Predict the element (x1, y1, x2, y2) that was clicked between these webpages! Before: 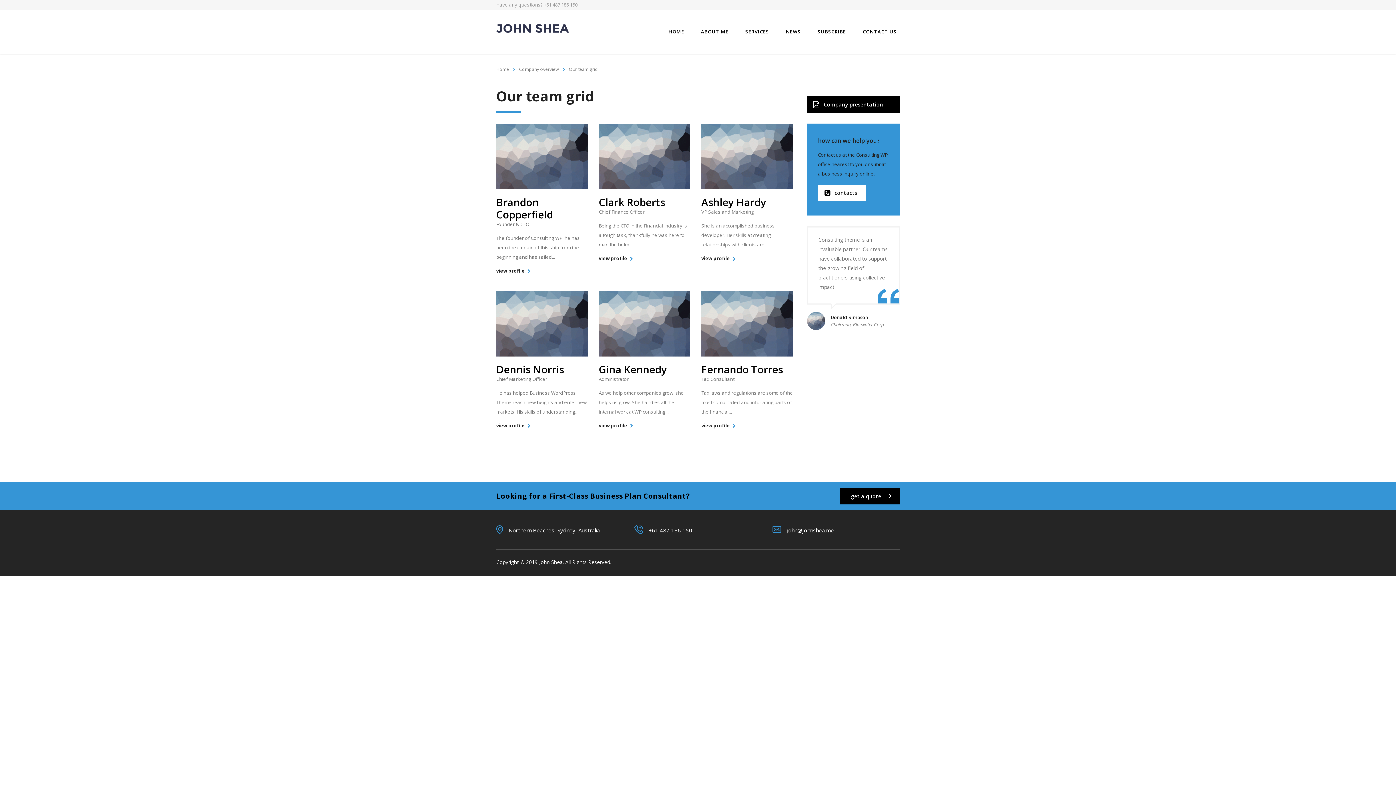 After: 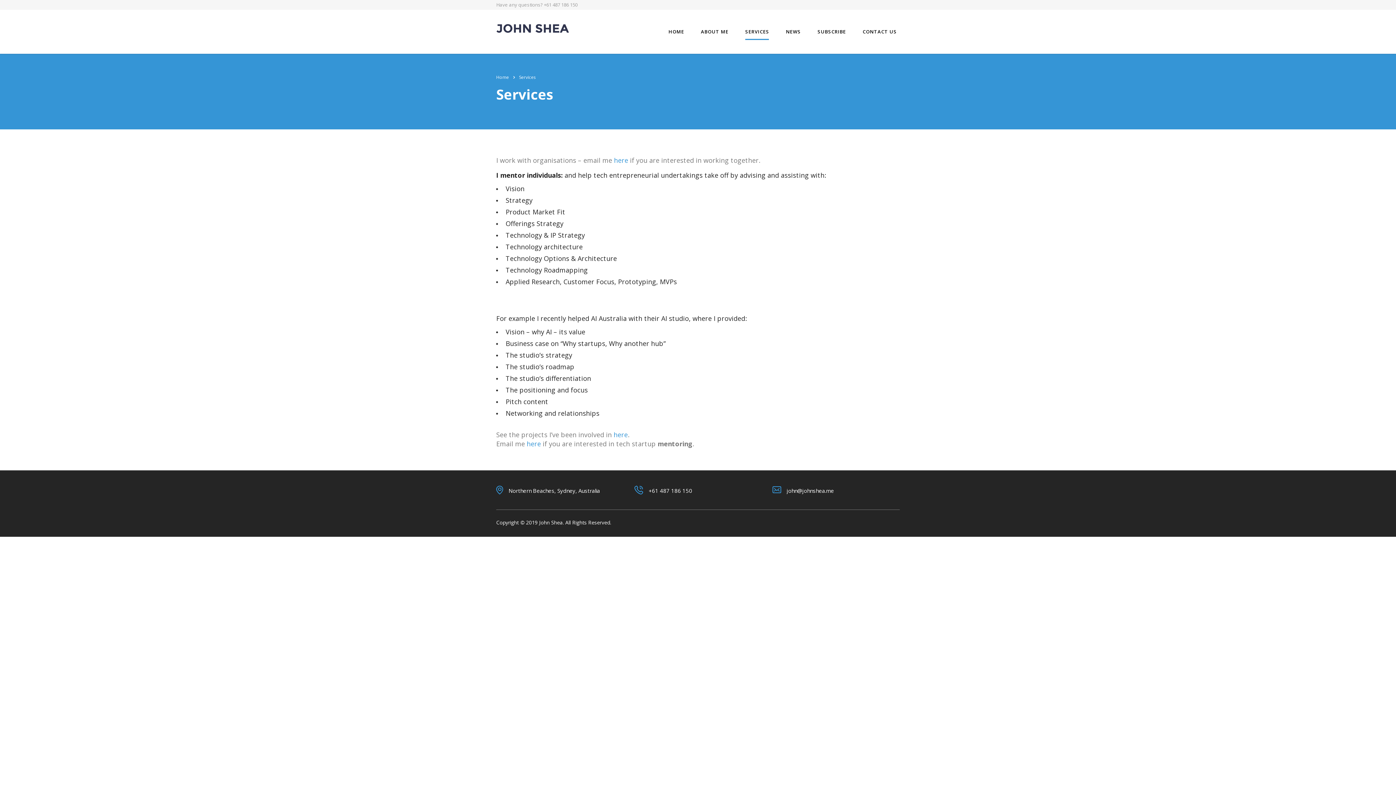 Action: label: SERVICES bbox: (737, 27, 777, 36)